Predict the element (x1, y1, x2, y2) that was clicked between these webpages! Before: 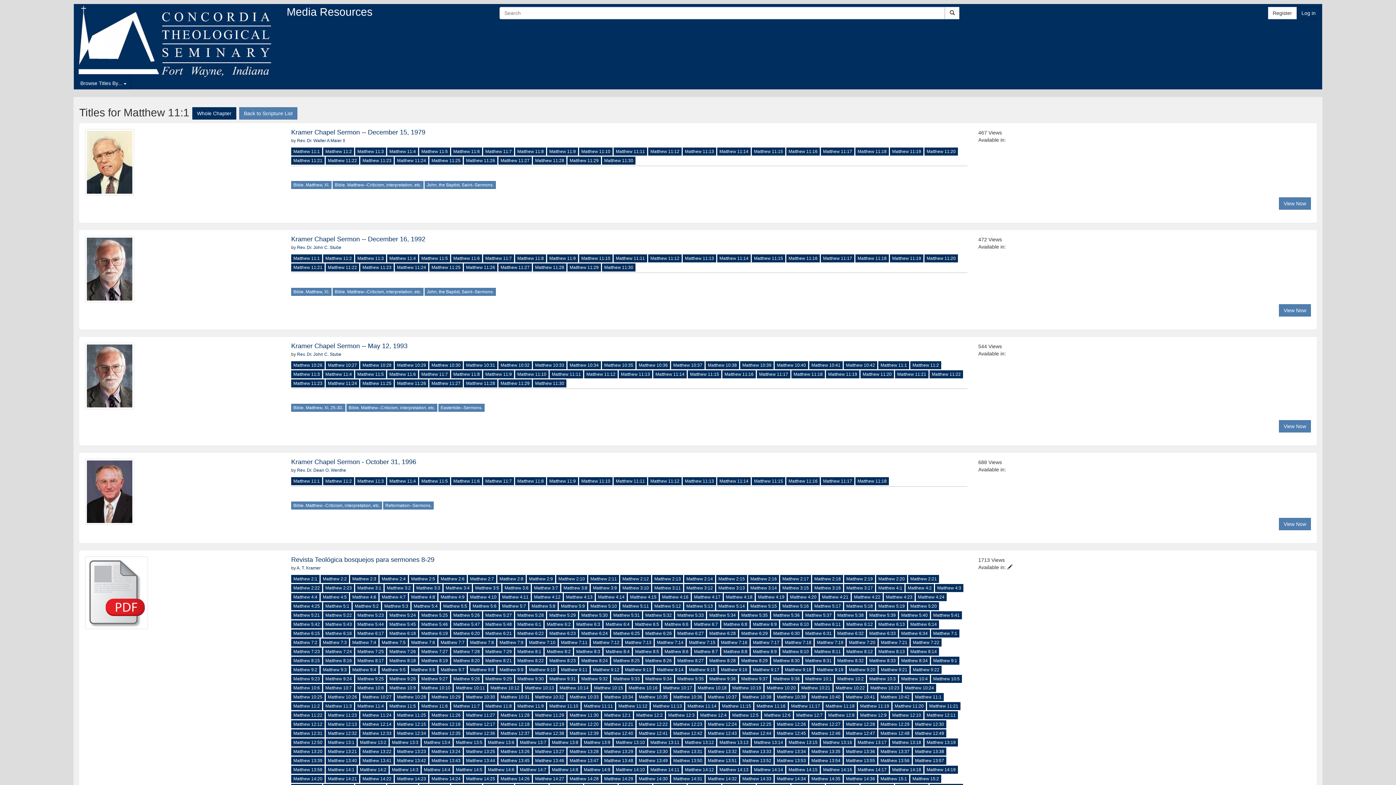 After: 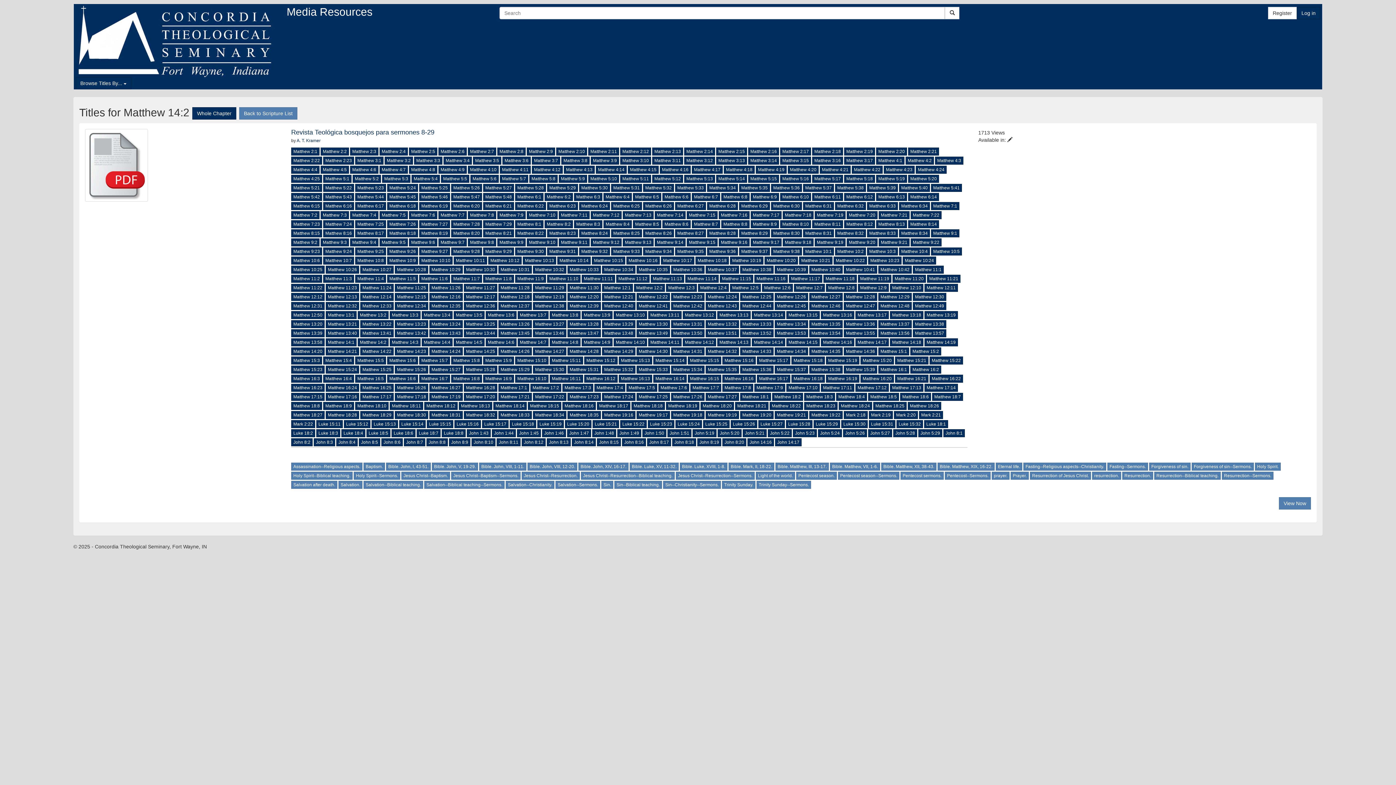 Action: label: Matthew 14:2 bbox: (357, 766, 388, 774)